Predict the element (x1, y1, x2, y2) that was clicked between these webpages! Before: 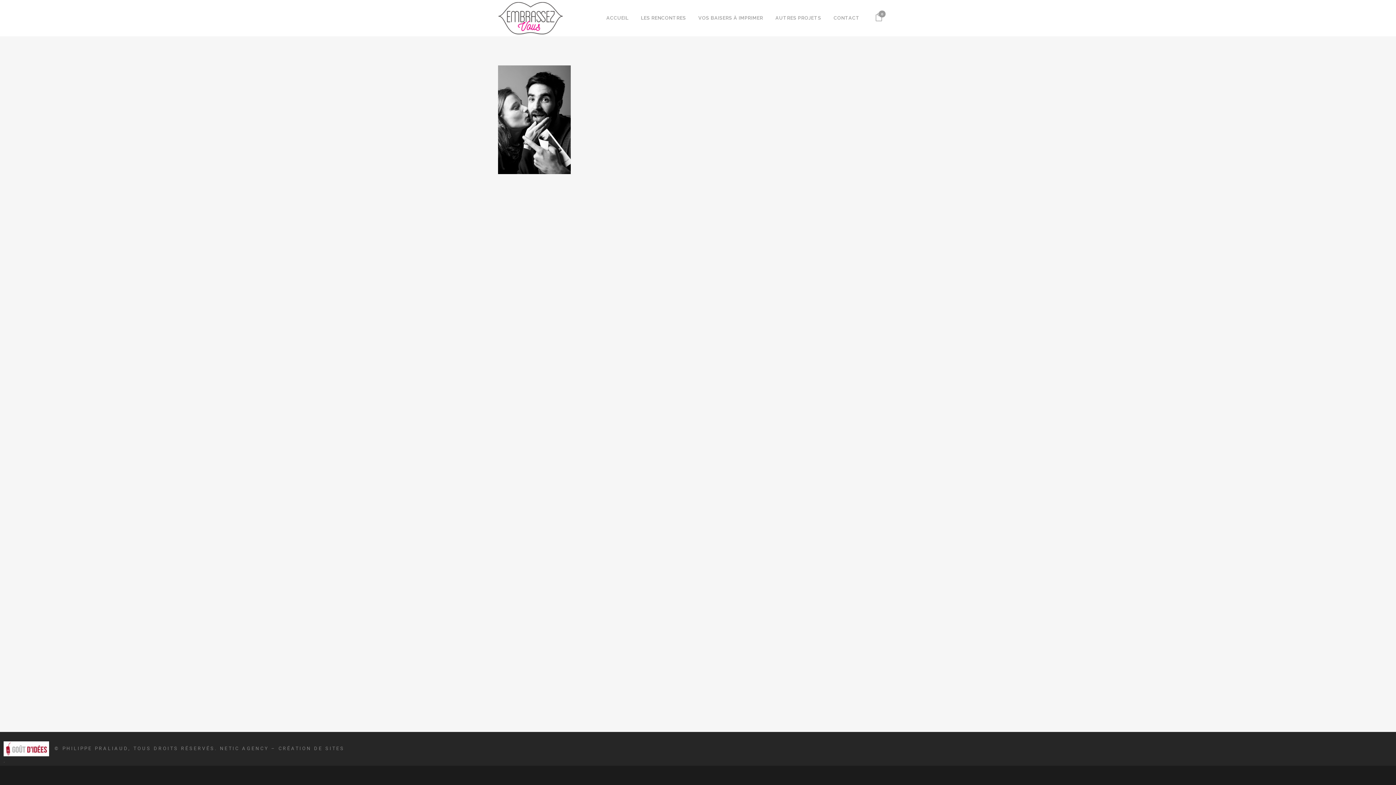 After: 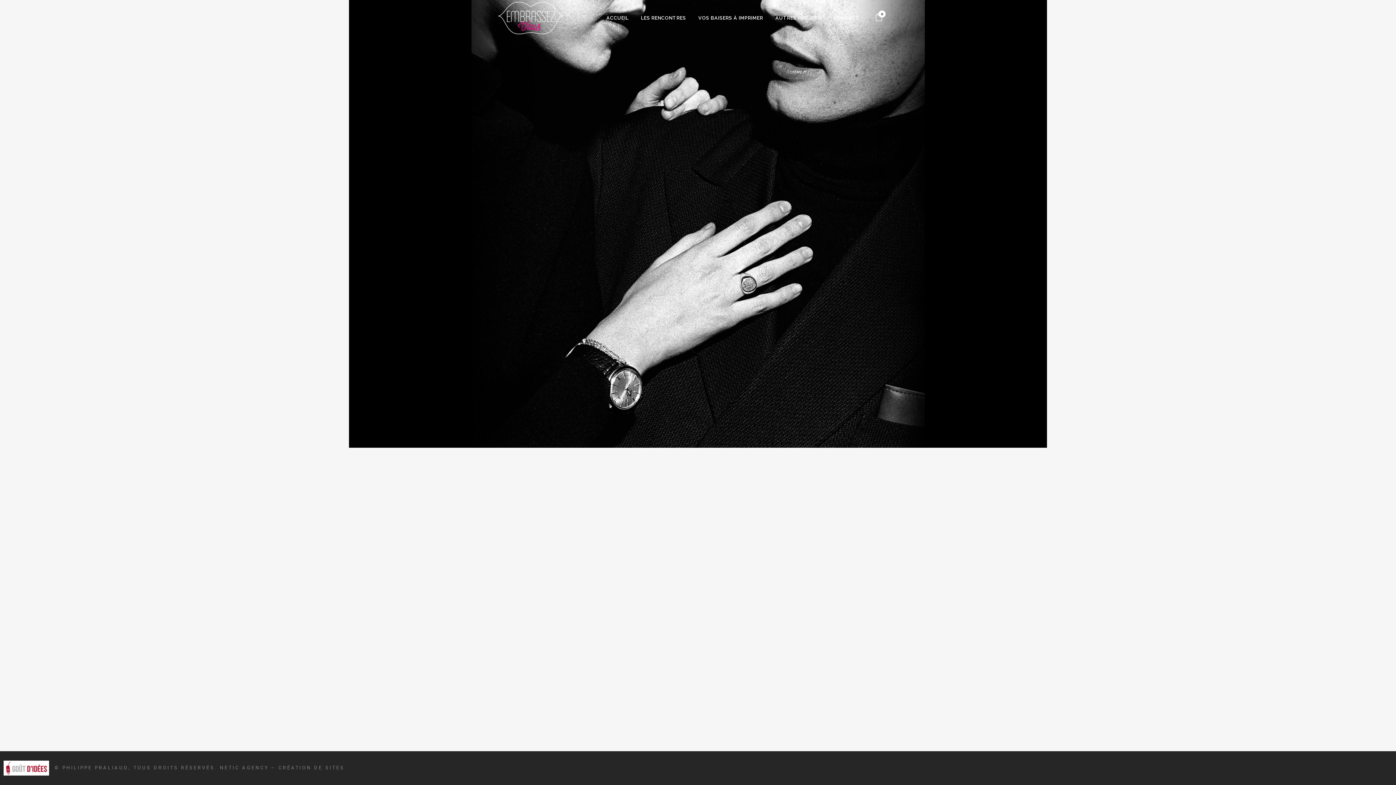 Action: bbox: (600, 0, 634, 36) label: ACCUEIL